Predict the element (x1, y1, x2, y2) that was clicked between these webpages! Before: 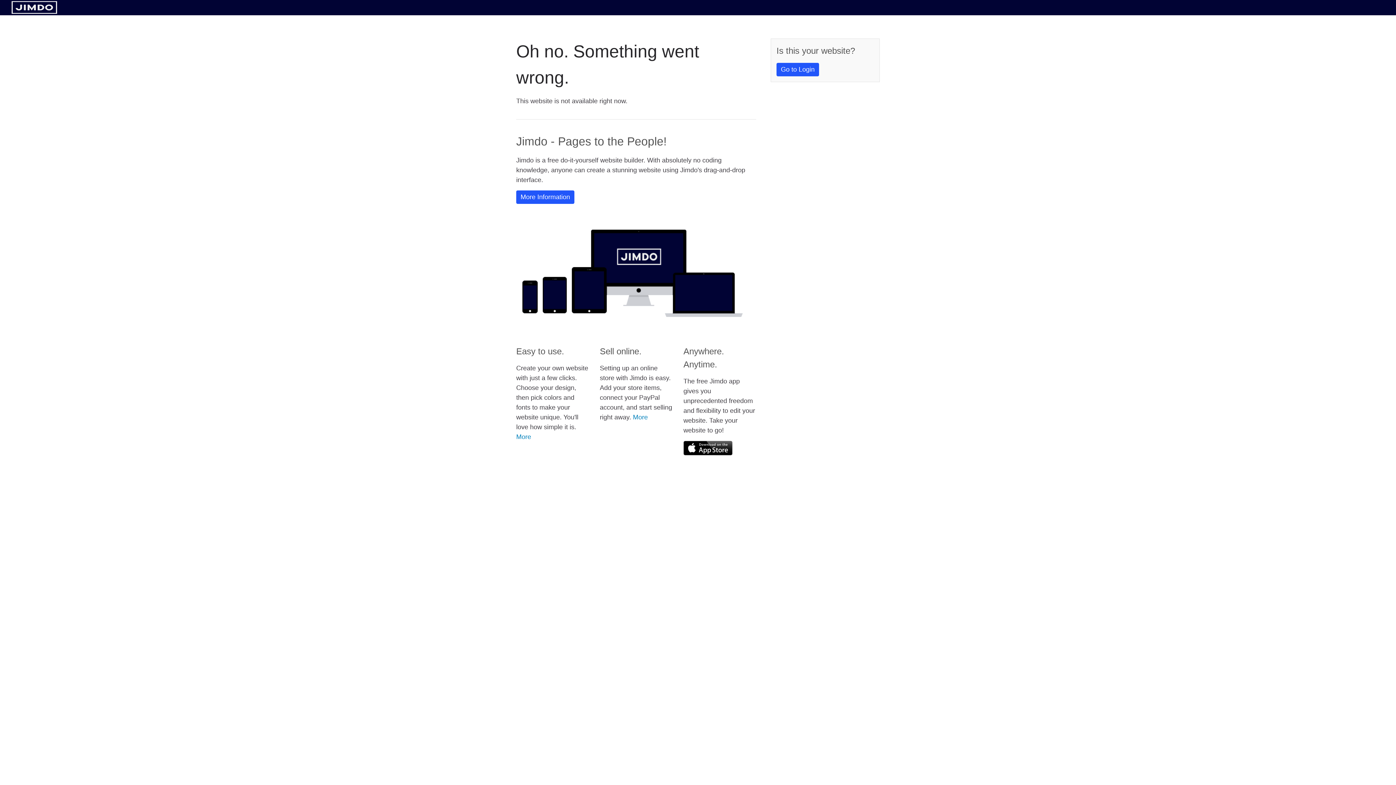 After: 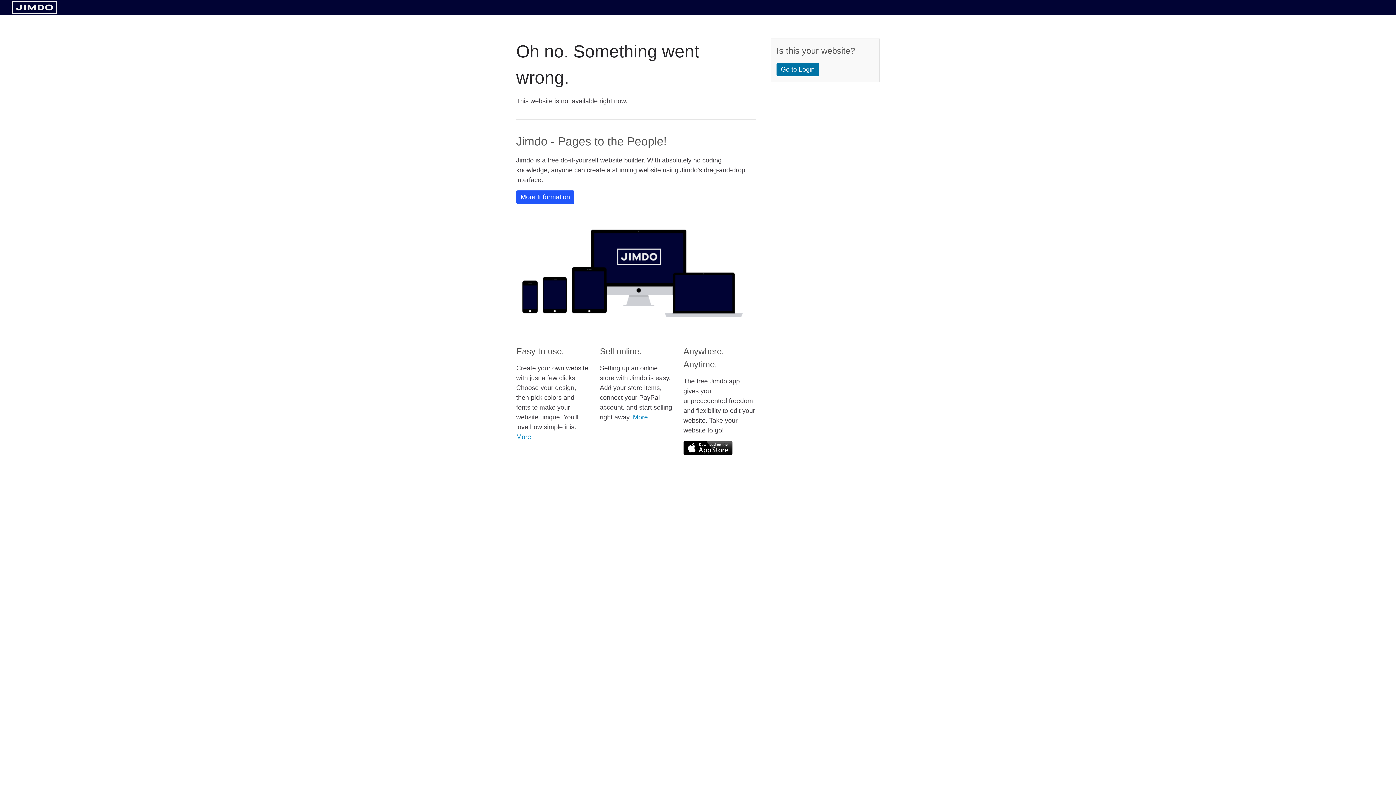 Action: label: Go to Login bbox: (776, 62, 819, 76)